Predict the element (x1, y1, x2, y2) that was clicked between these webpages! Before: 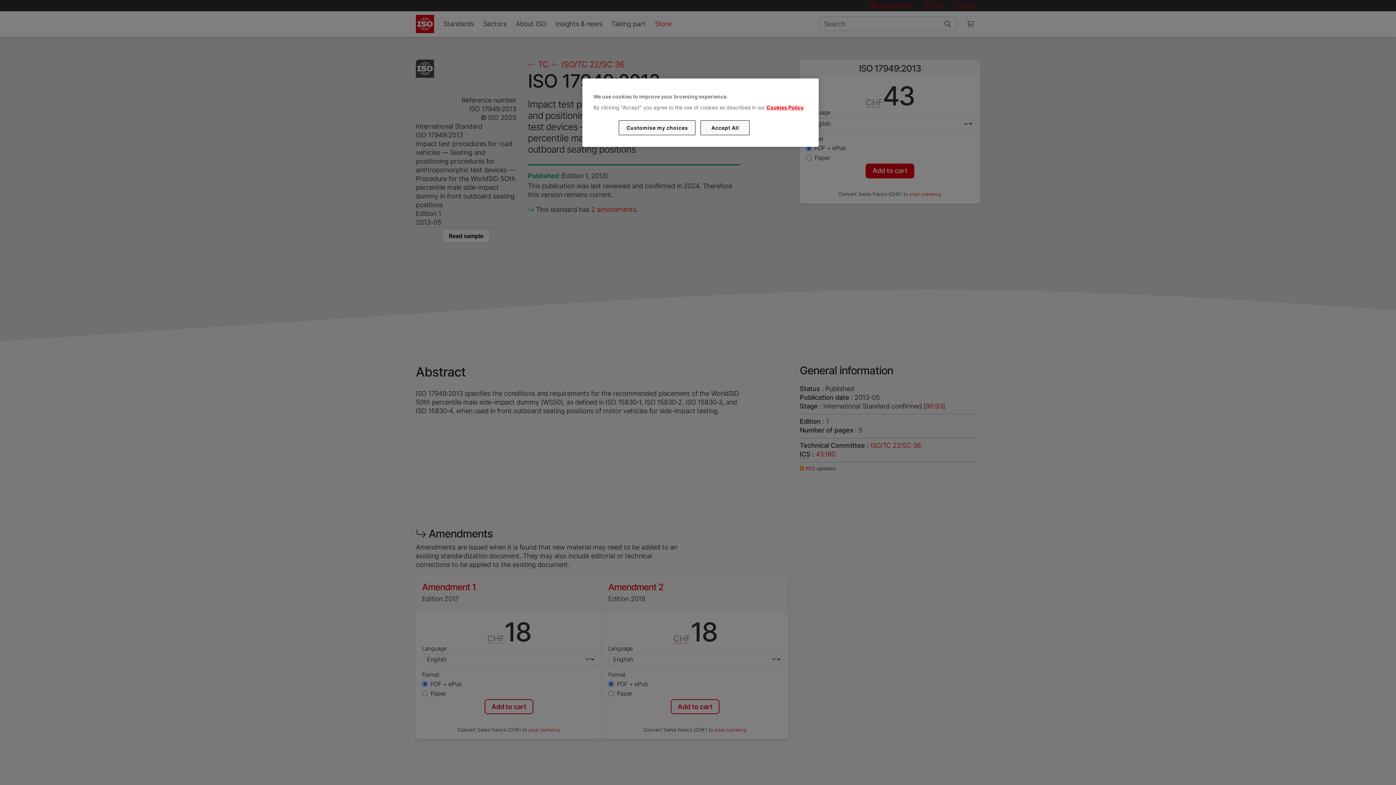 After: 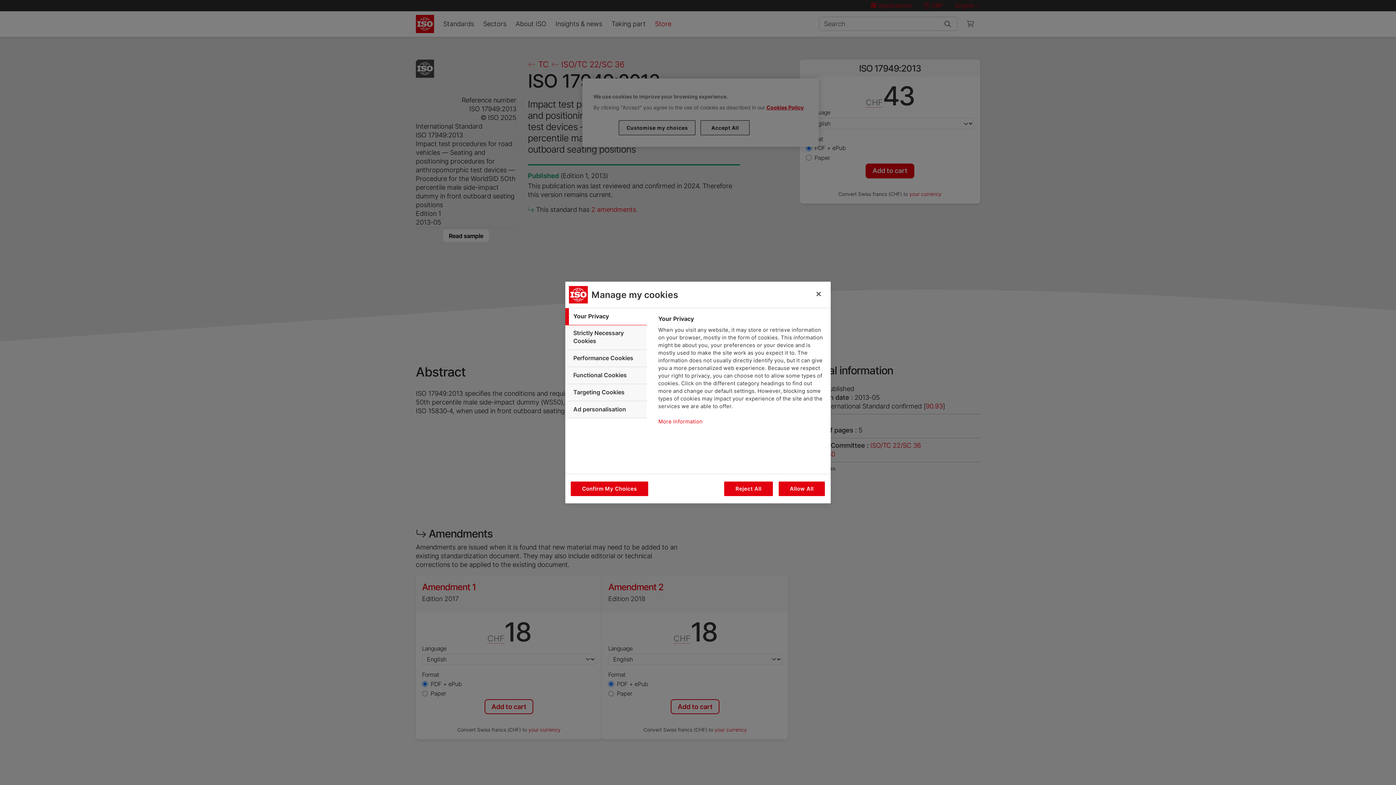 Action: label: Customise my choices bbox: (619, 120, 695, 135)